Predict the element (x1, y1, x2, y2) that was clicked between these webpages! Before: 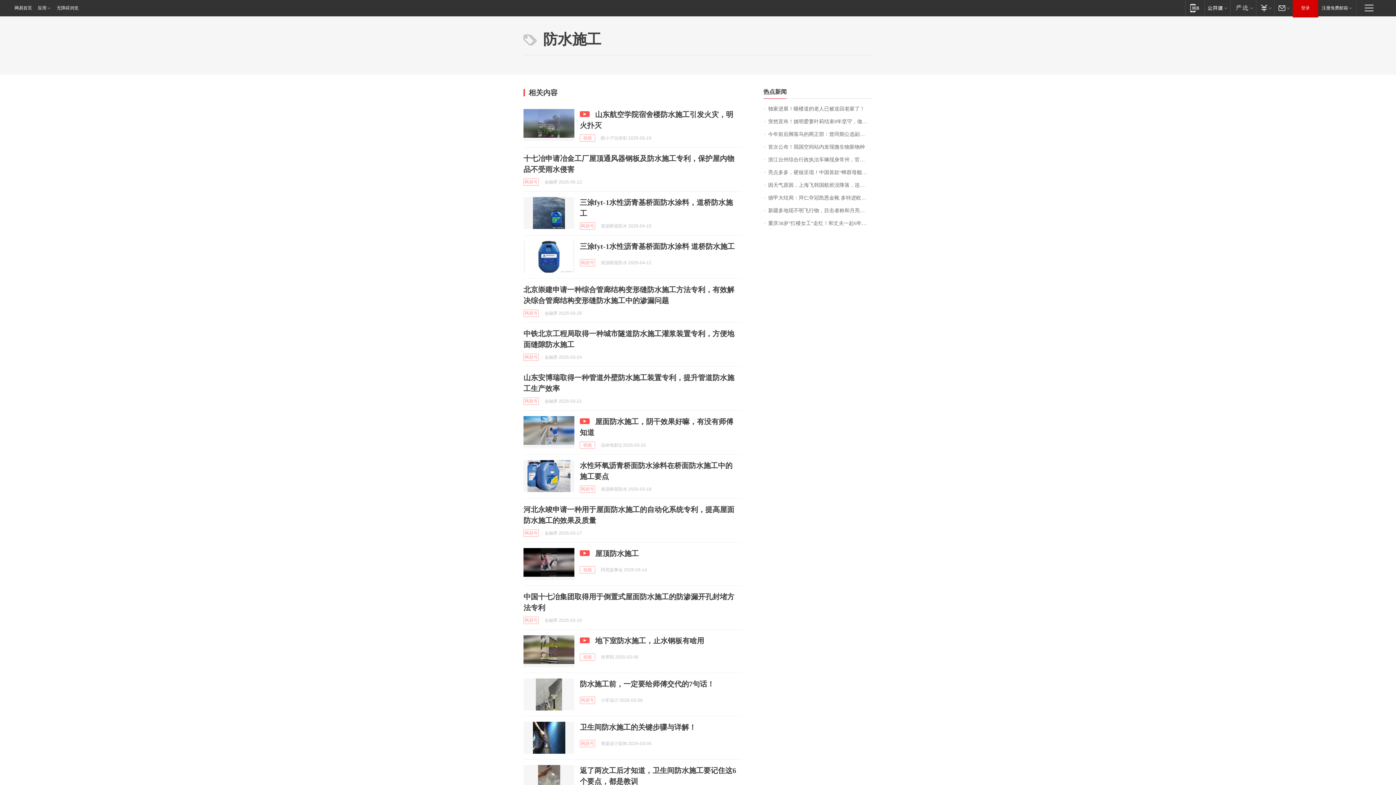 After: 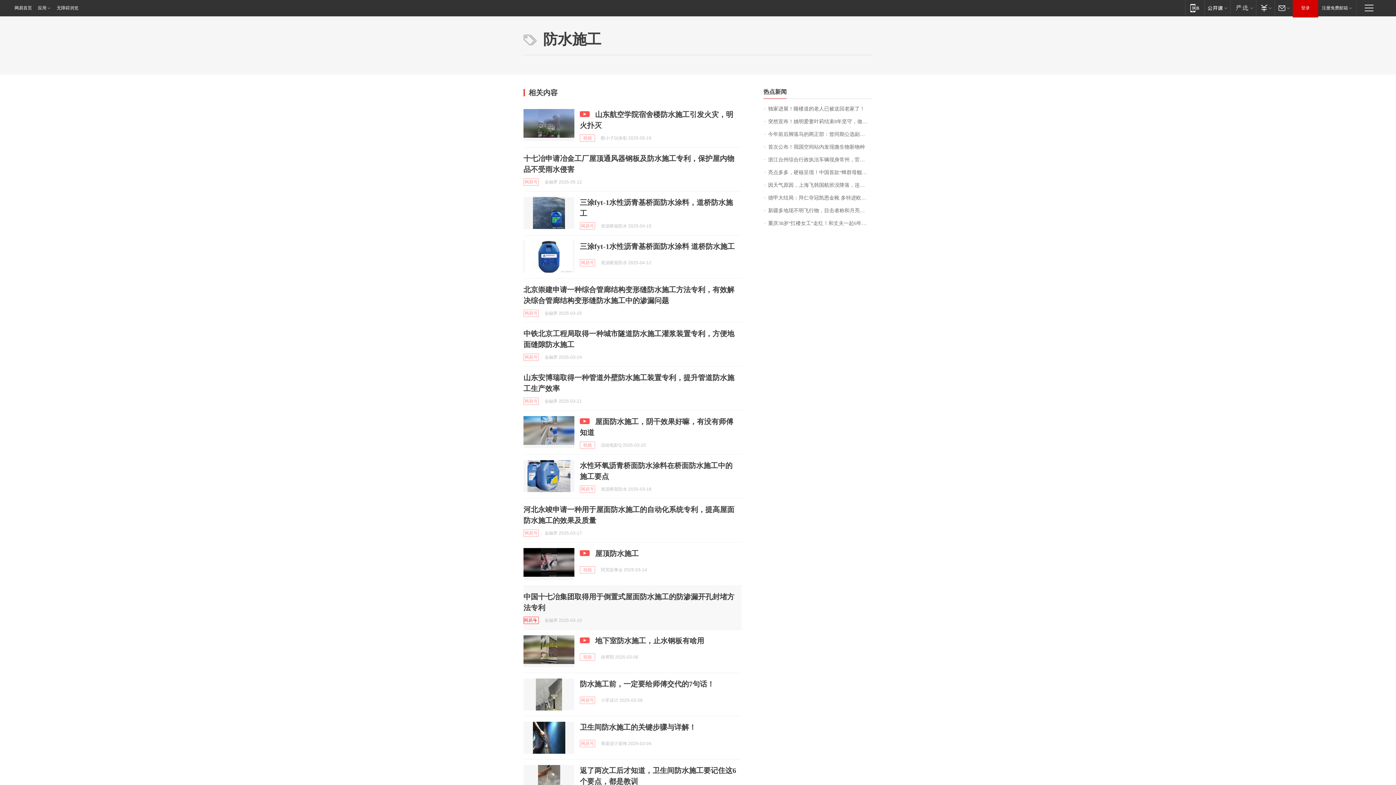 Action: label: 网易号 bbox: (523, 617, 538, 624)